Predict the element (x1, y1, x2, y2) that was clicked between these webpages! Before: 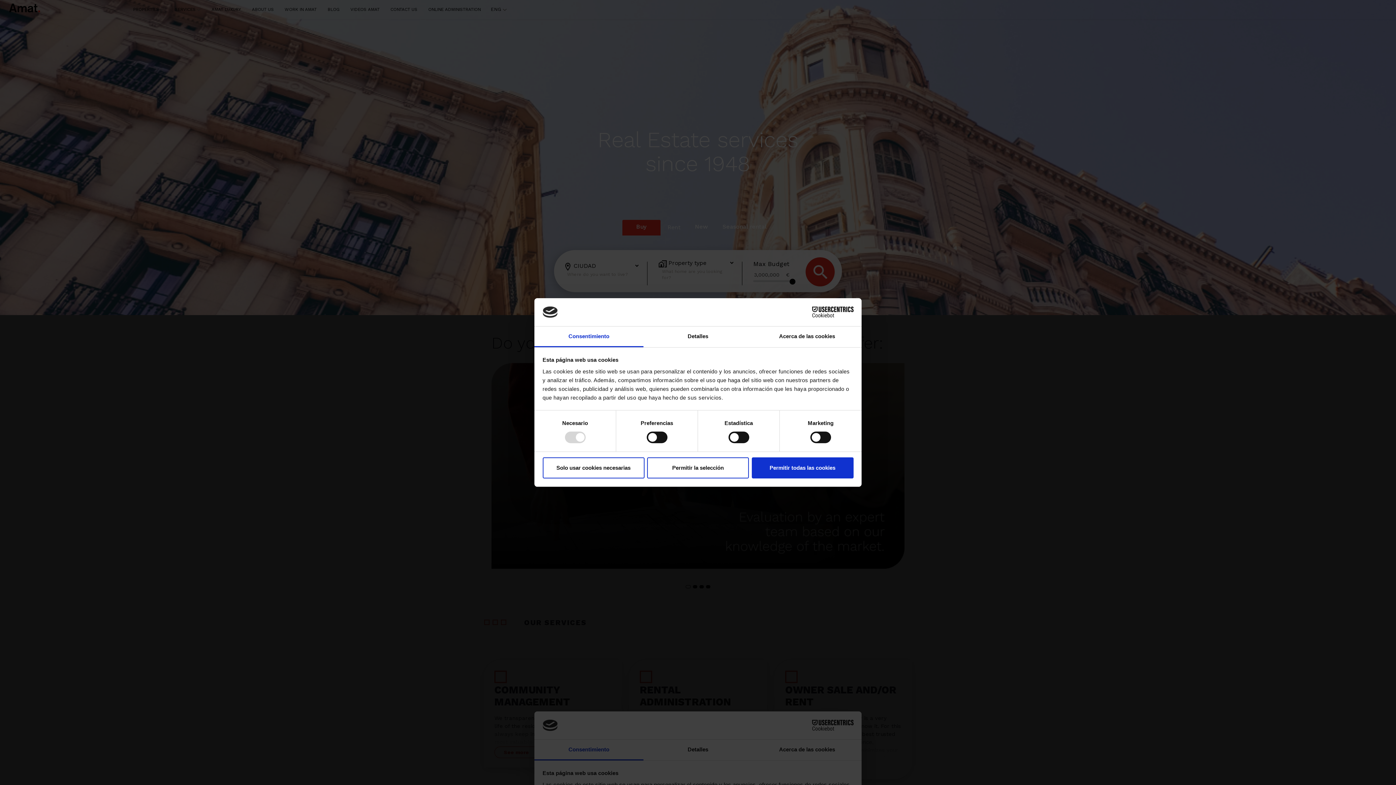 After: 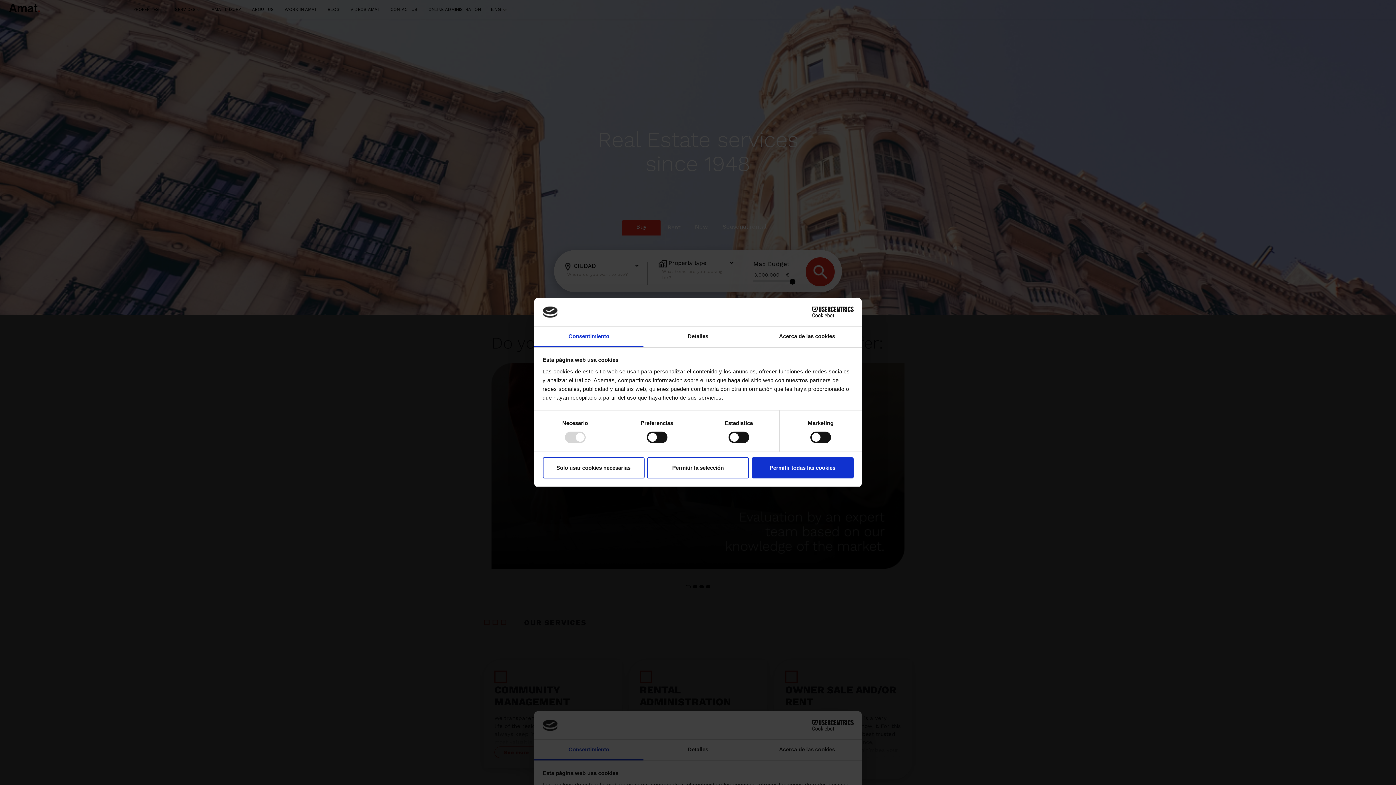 Action: label: Cookiebot - opens in a new window bbox: (790, 306, 853, 317)